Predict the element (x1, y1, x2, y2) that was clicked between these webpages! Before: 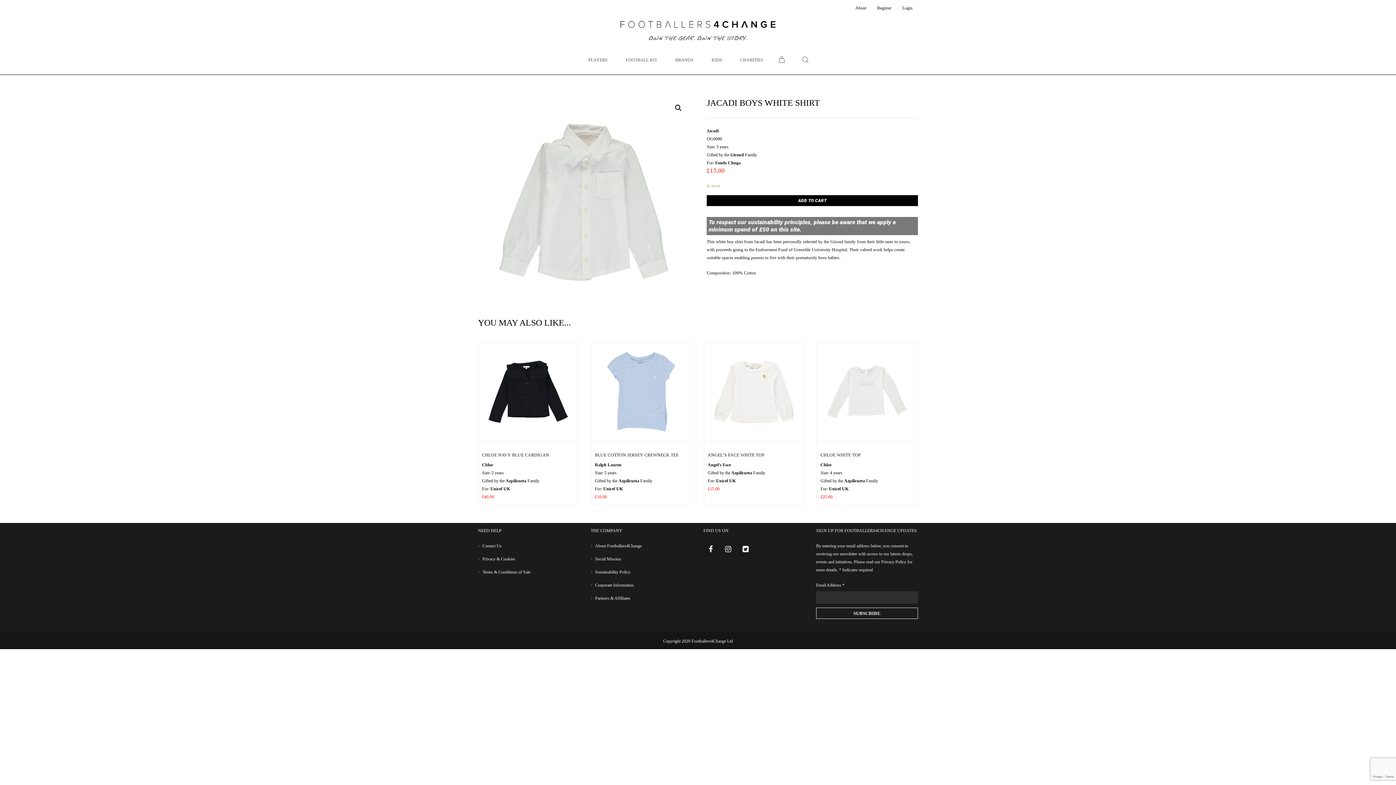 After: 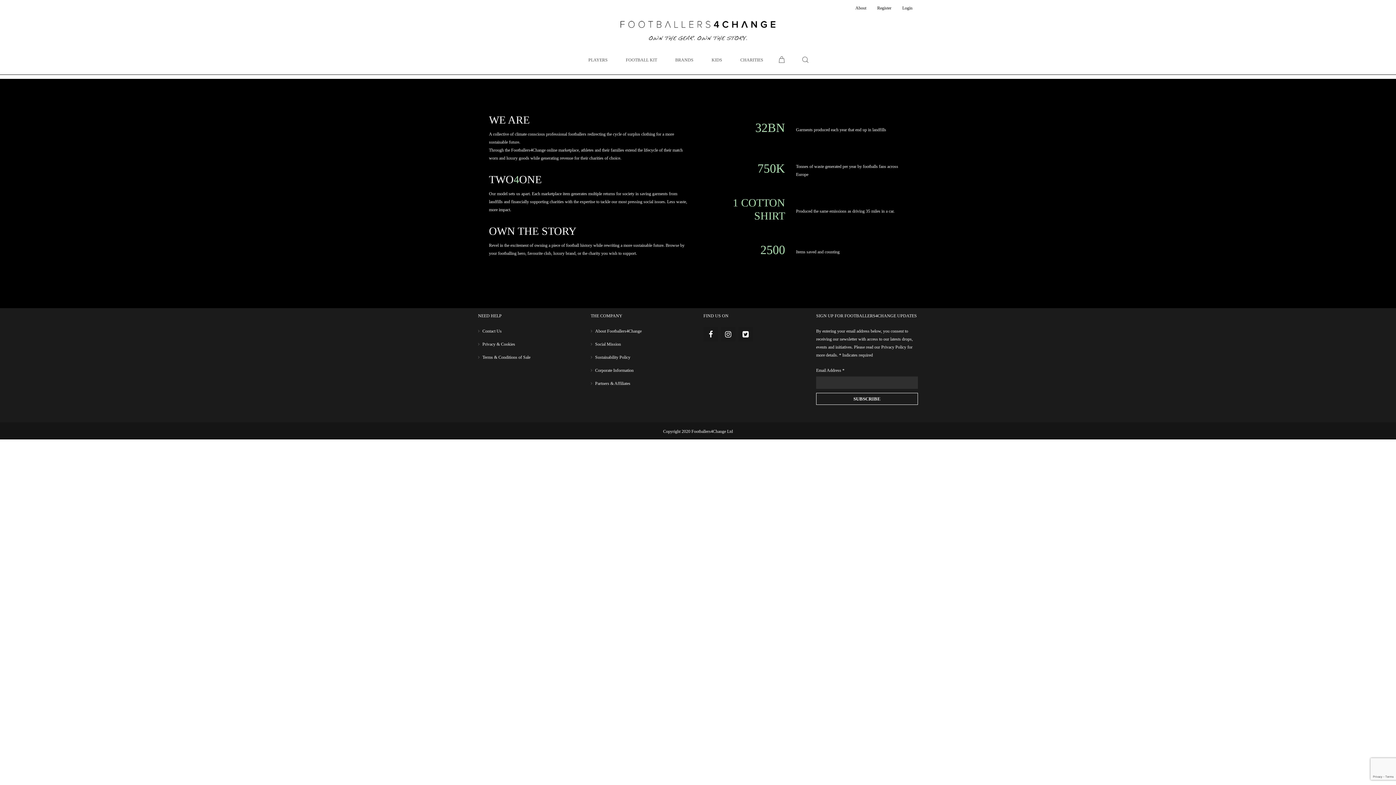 Action: label: About bbox: (850, 0, 872, 16)